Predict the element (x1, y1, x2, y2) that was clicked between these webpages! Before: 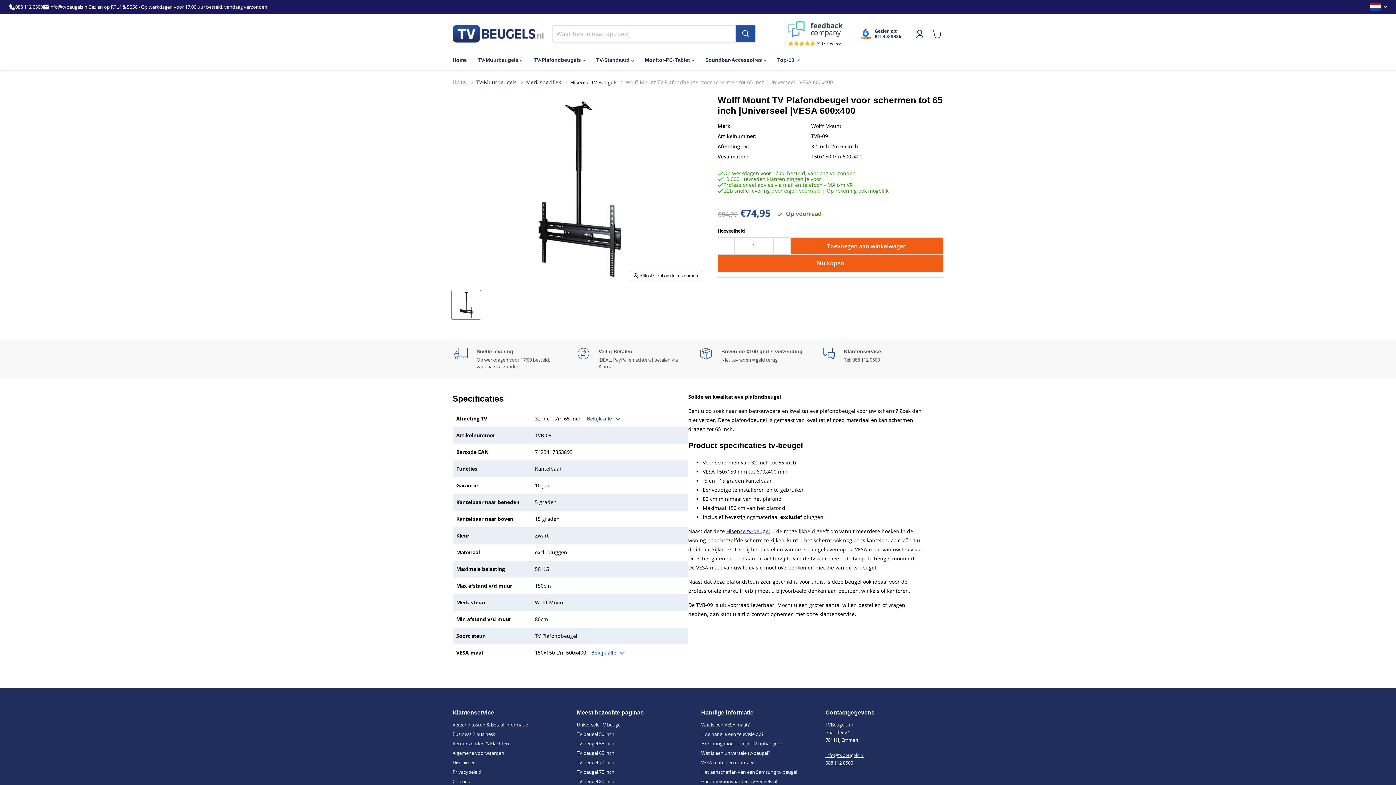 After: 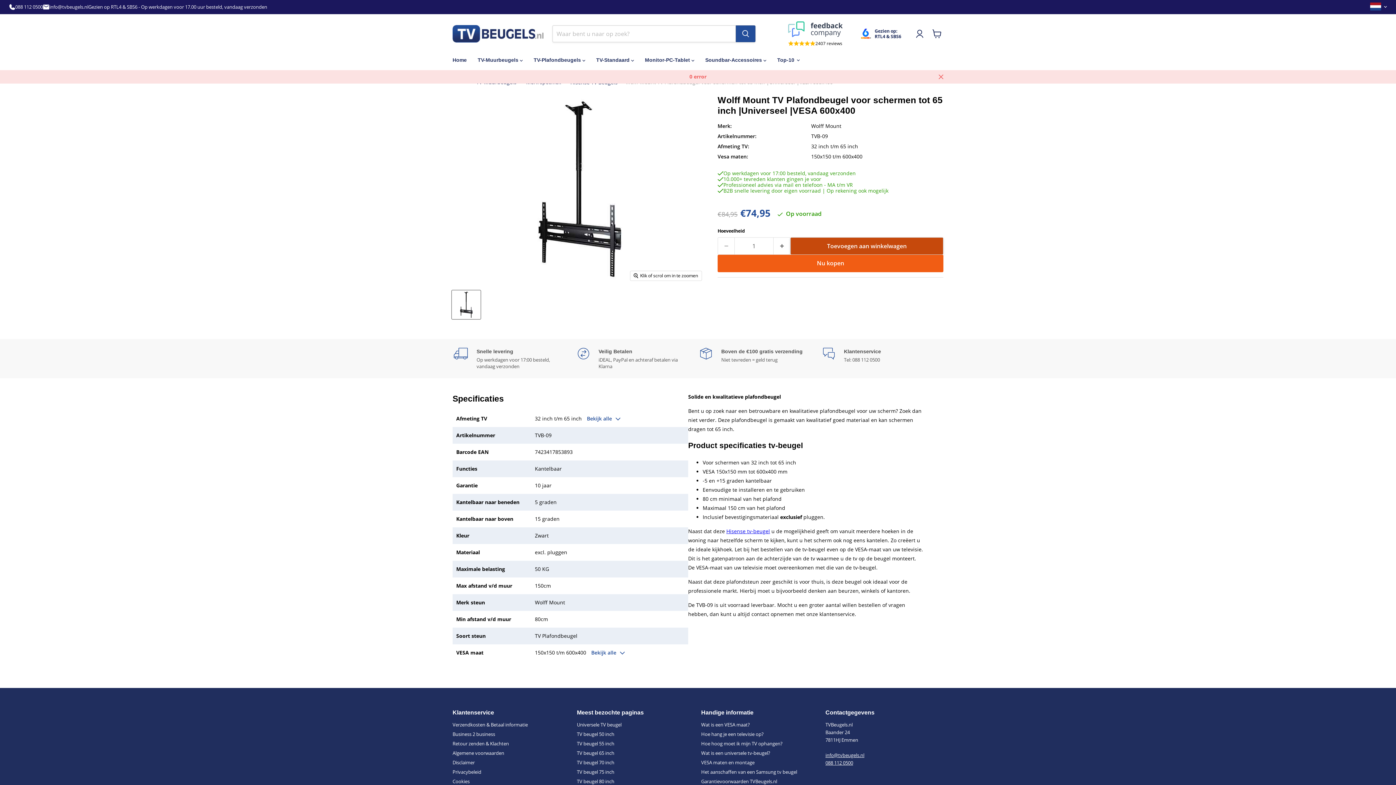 Action: label: Toevoegen aan winkelwagen bbox: (790, 237, 943, 254)